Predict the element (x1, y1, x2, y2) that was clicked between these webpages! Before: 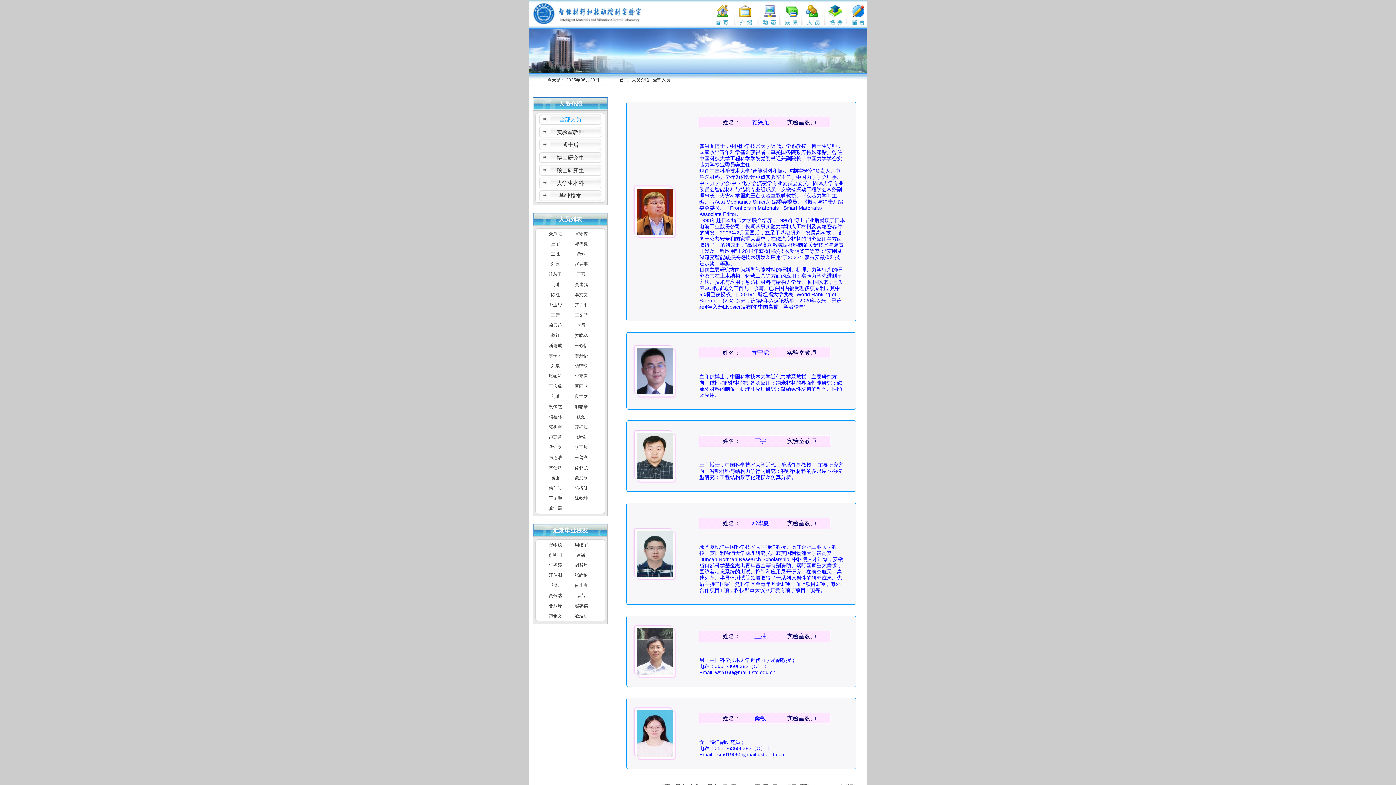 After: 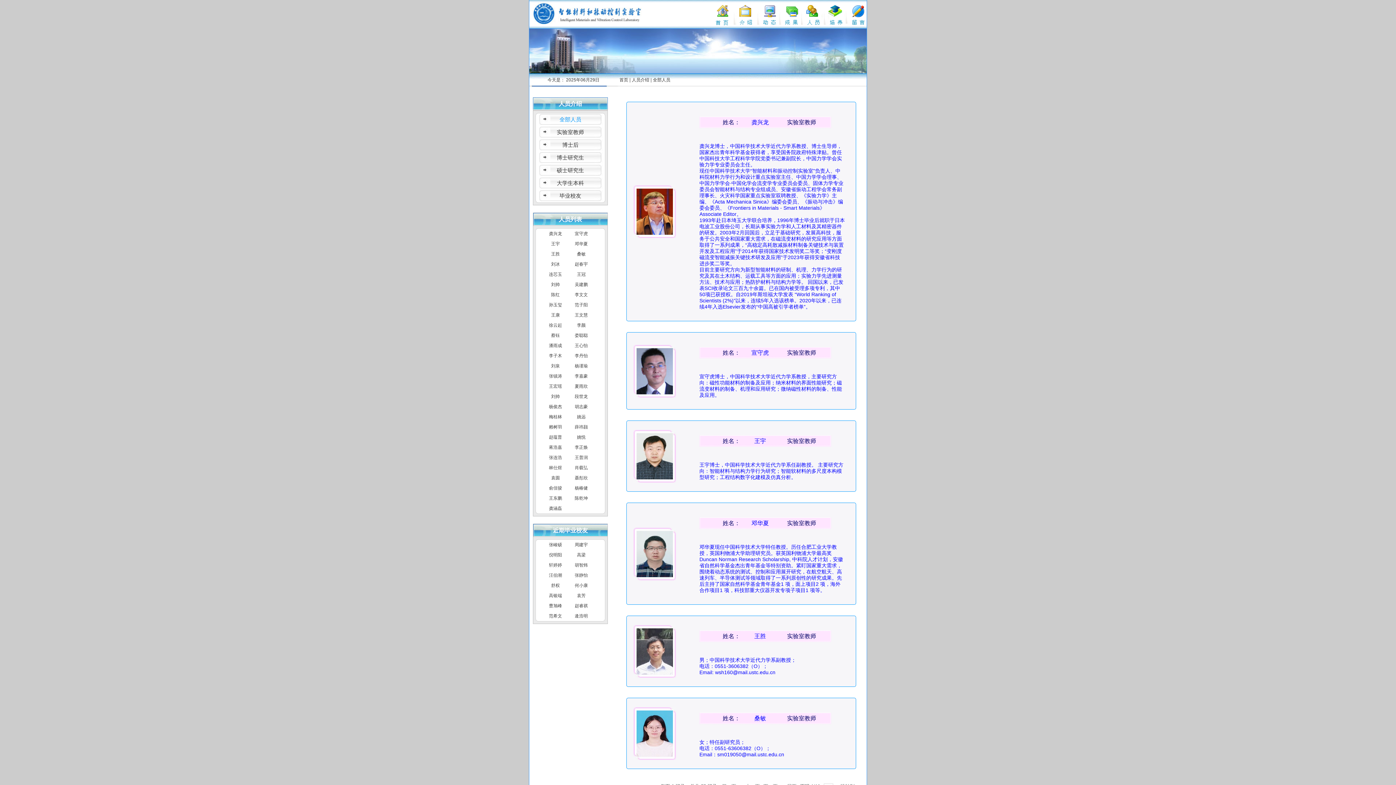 Action: label: 全部人员 bbox: (653, 77, 670, 82)